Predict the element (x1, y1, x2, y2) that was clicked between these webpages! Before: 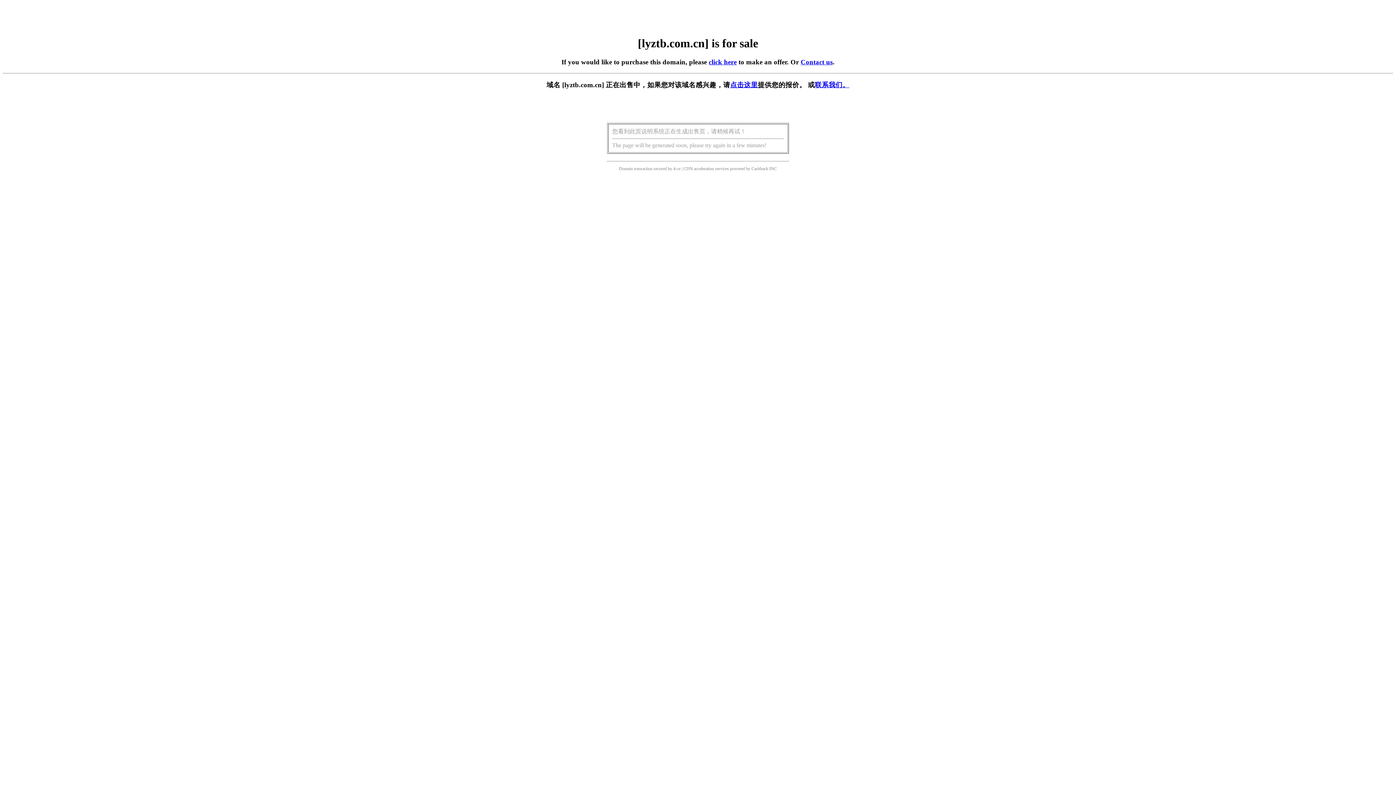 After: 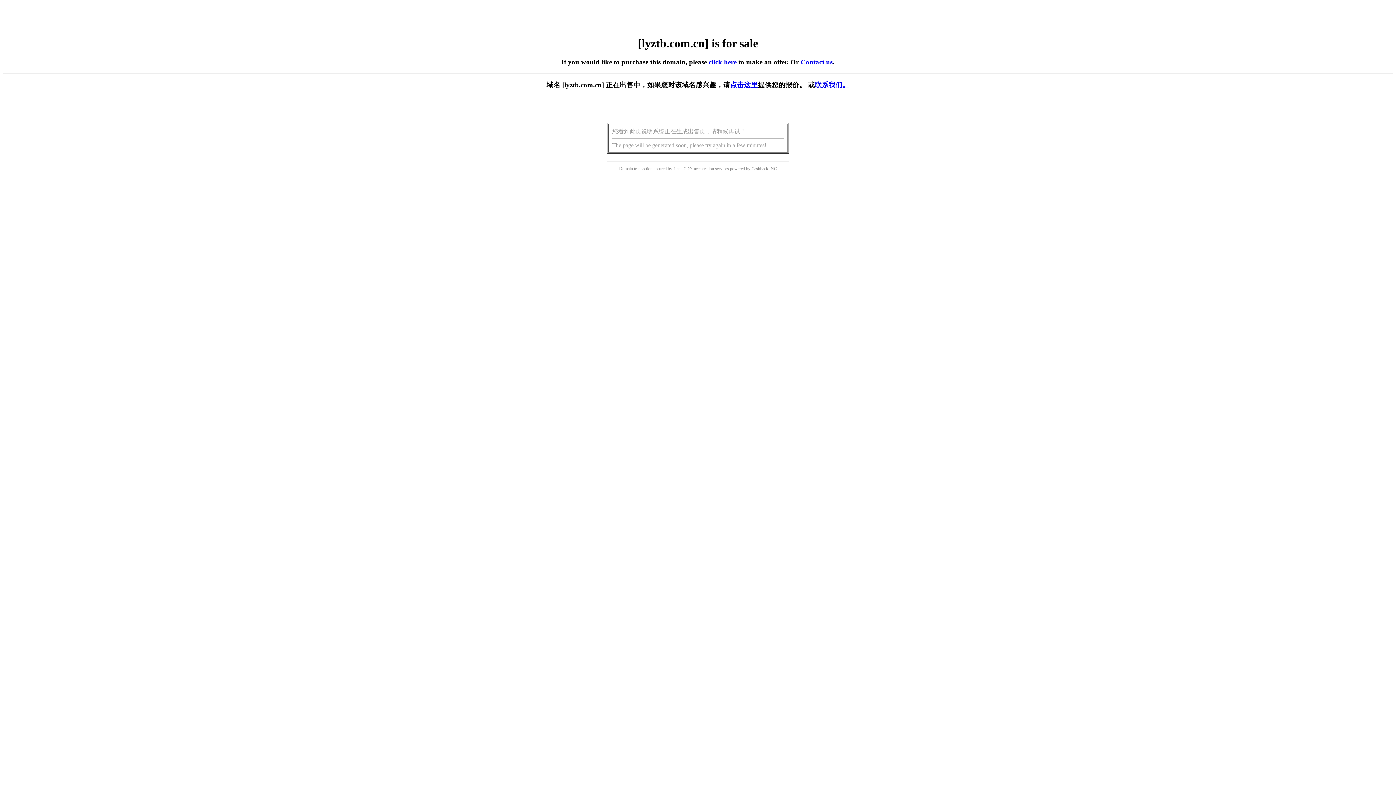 Action: label: click here bbox: (708, 58, 736, 65)